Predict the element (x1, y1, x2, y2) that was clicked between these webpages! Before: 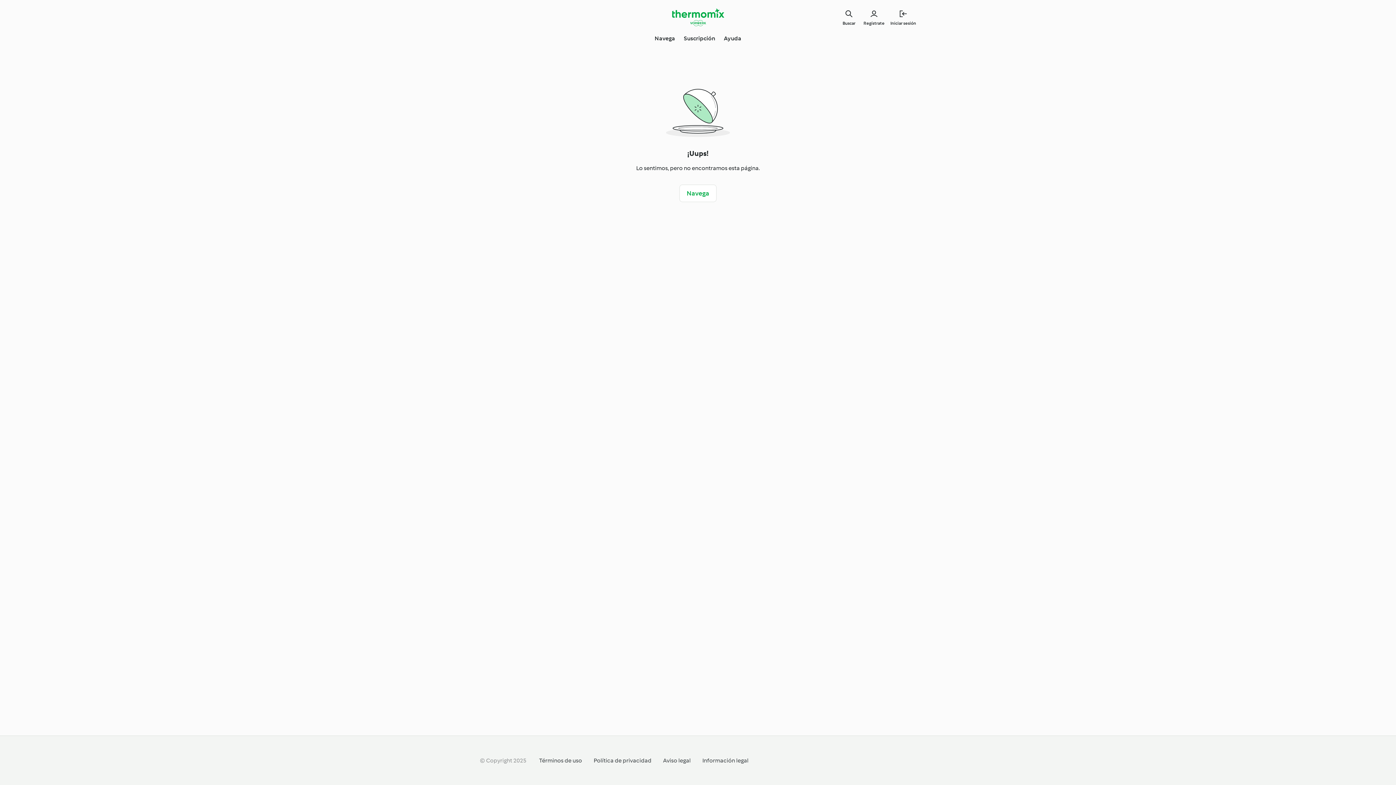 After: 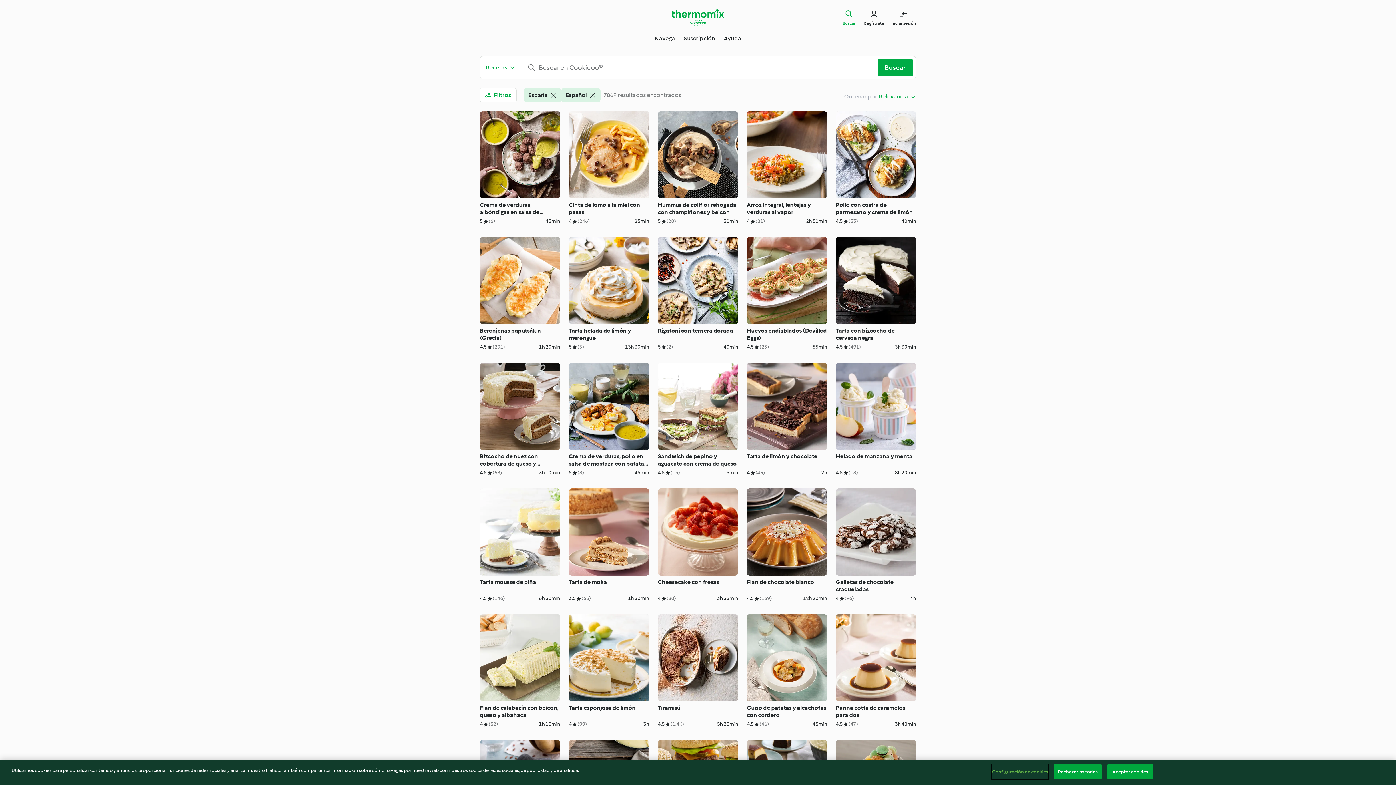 Action: bbox: (840, 8, 857, 26) label: Search